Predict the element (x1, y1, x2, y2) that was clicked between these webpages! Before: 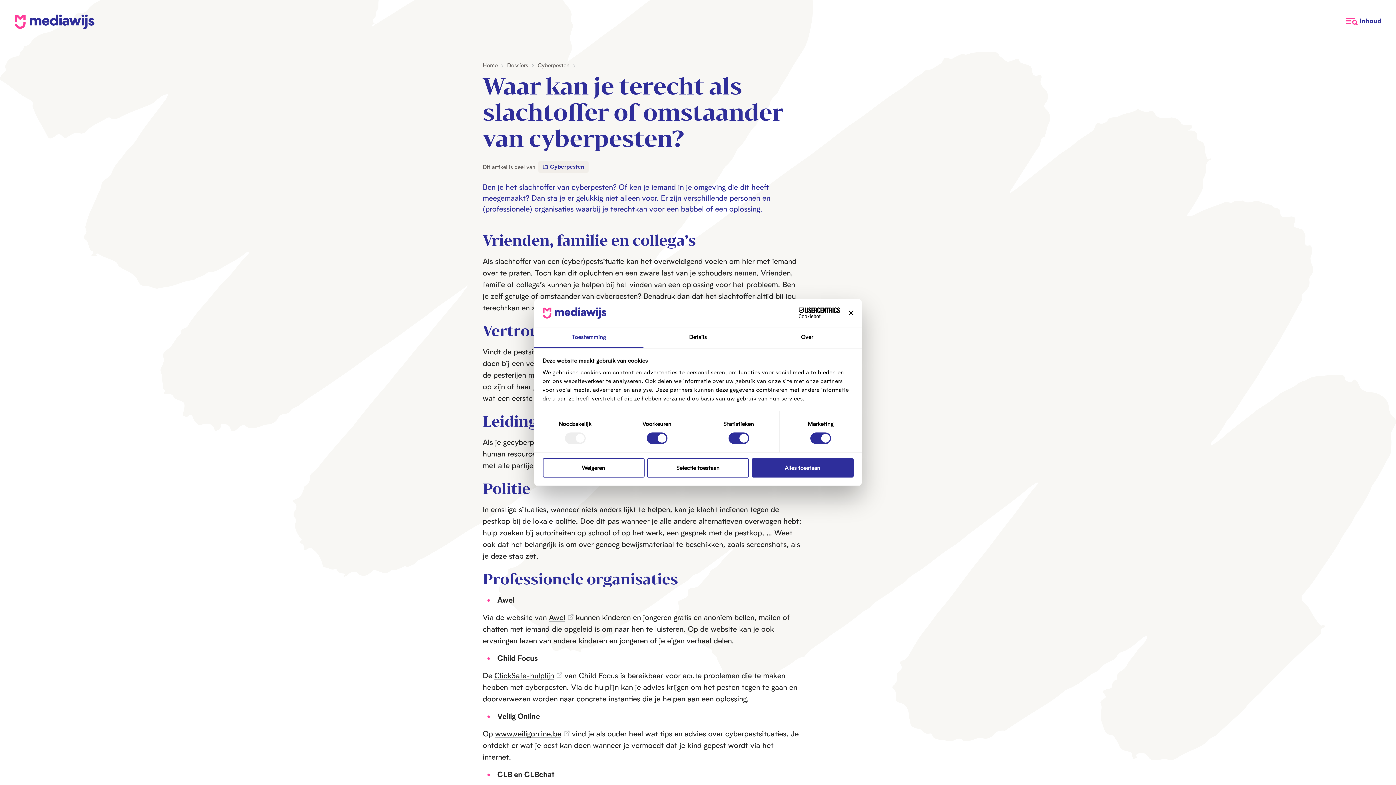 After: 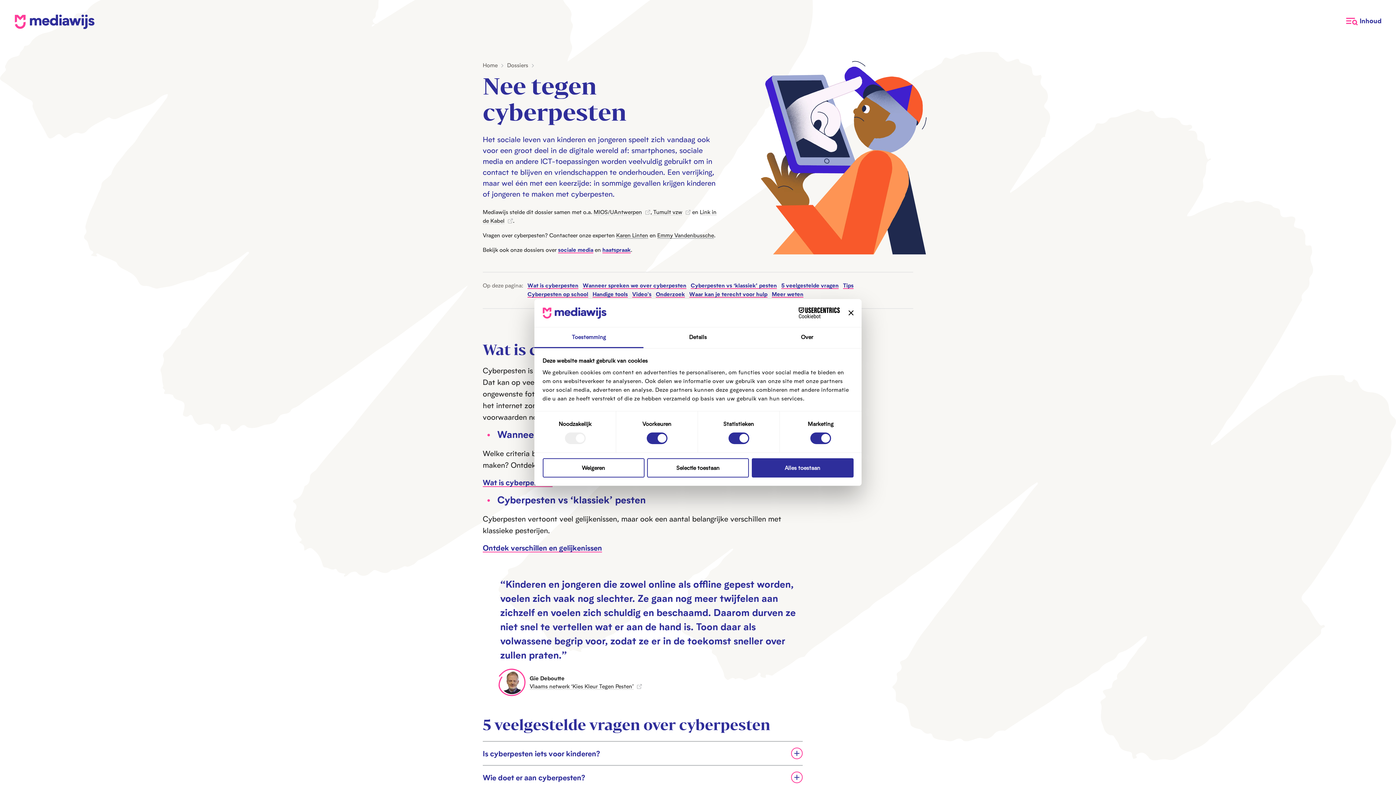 Action: label: Cyberpesten bbox: (537, 61, 569, 68)